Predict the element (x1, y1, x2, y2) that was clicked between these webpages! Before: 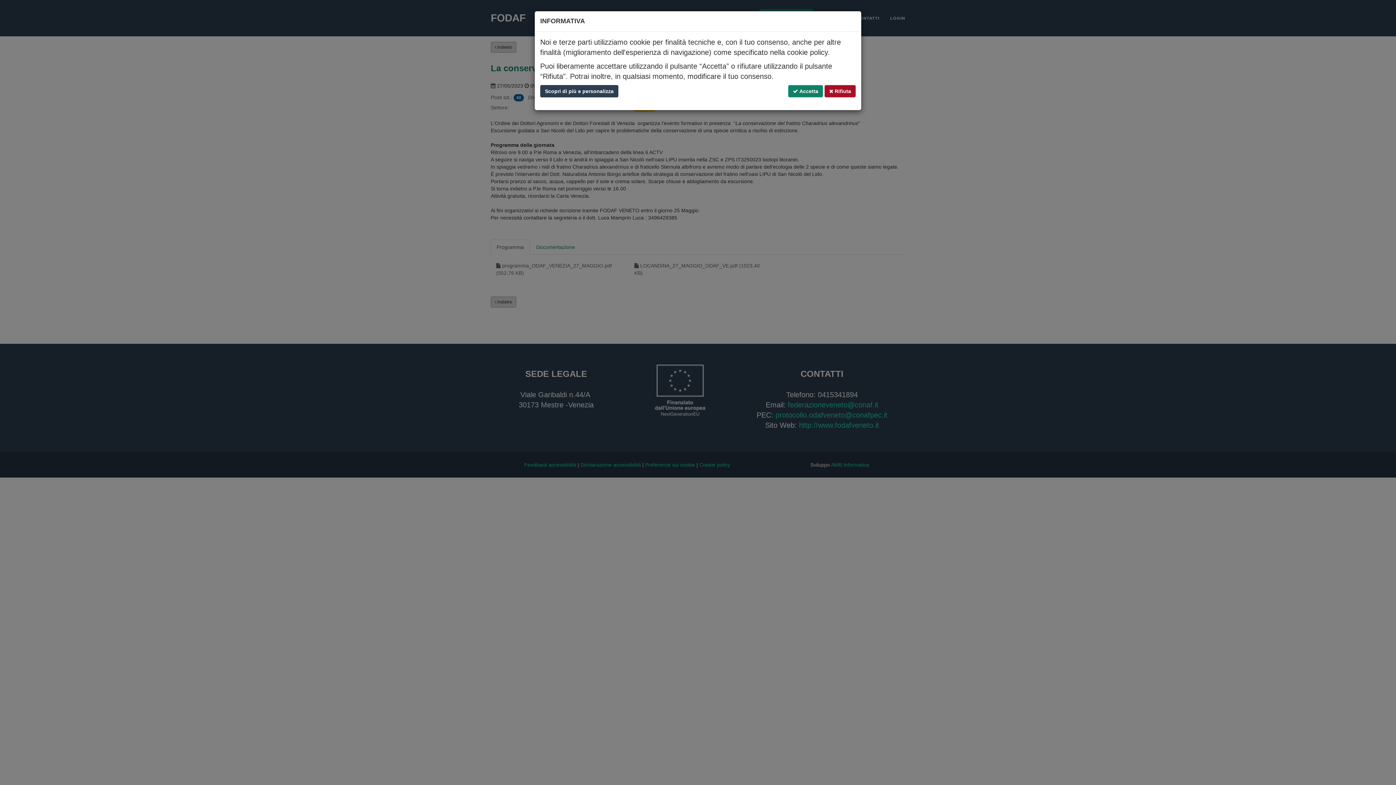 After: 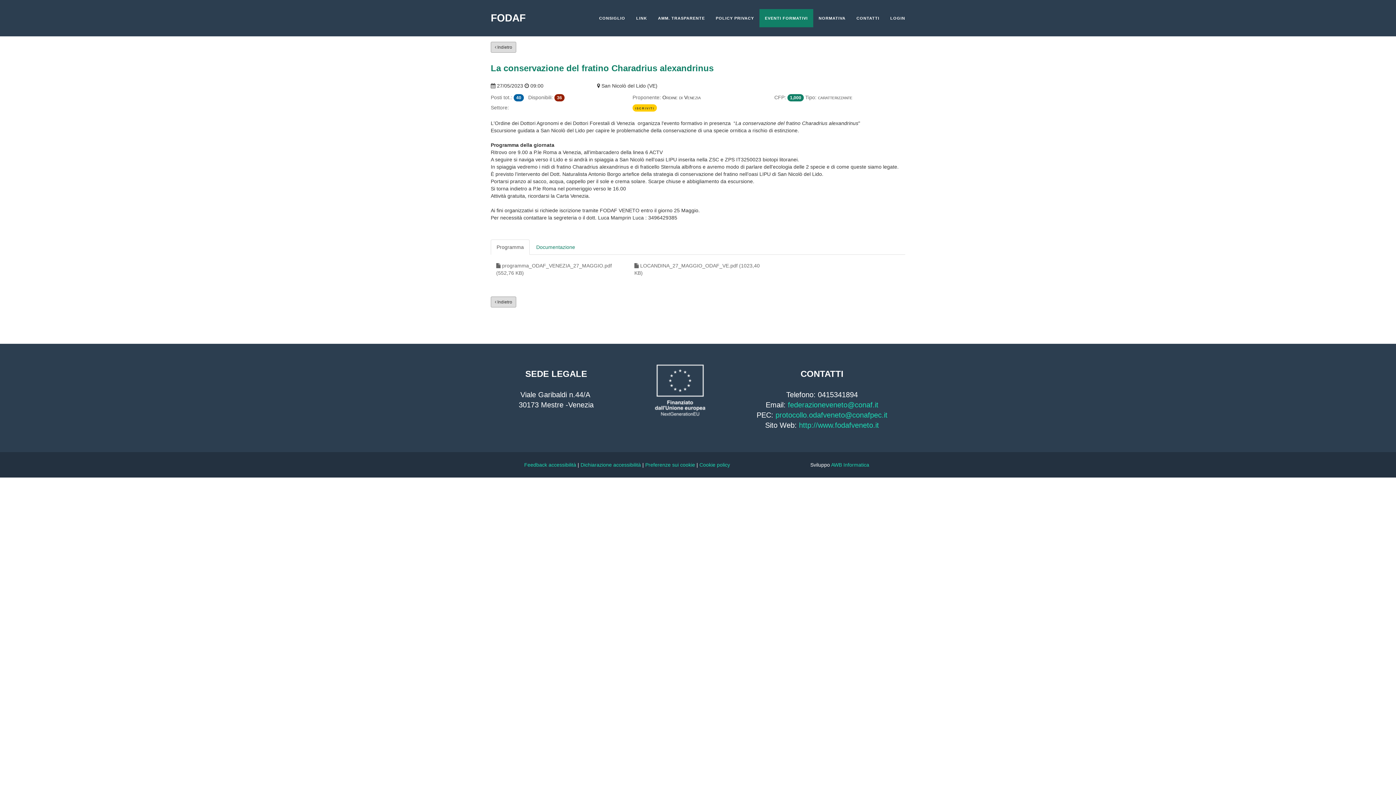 Action: label:  Rifiuta bbox: (824, 85, 855, 97)